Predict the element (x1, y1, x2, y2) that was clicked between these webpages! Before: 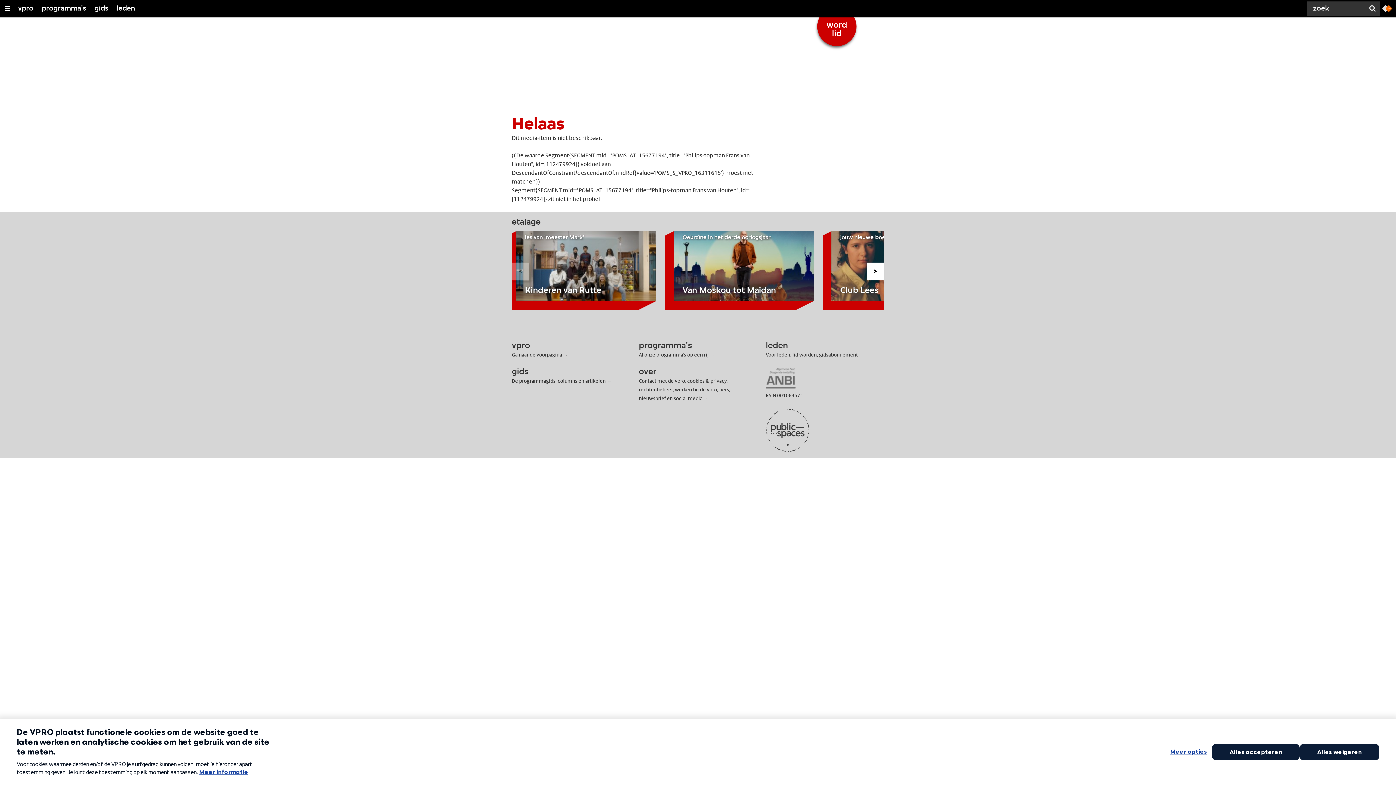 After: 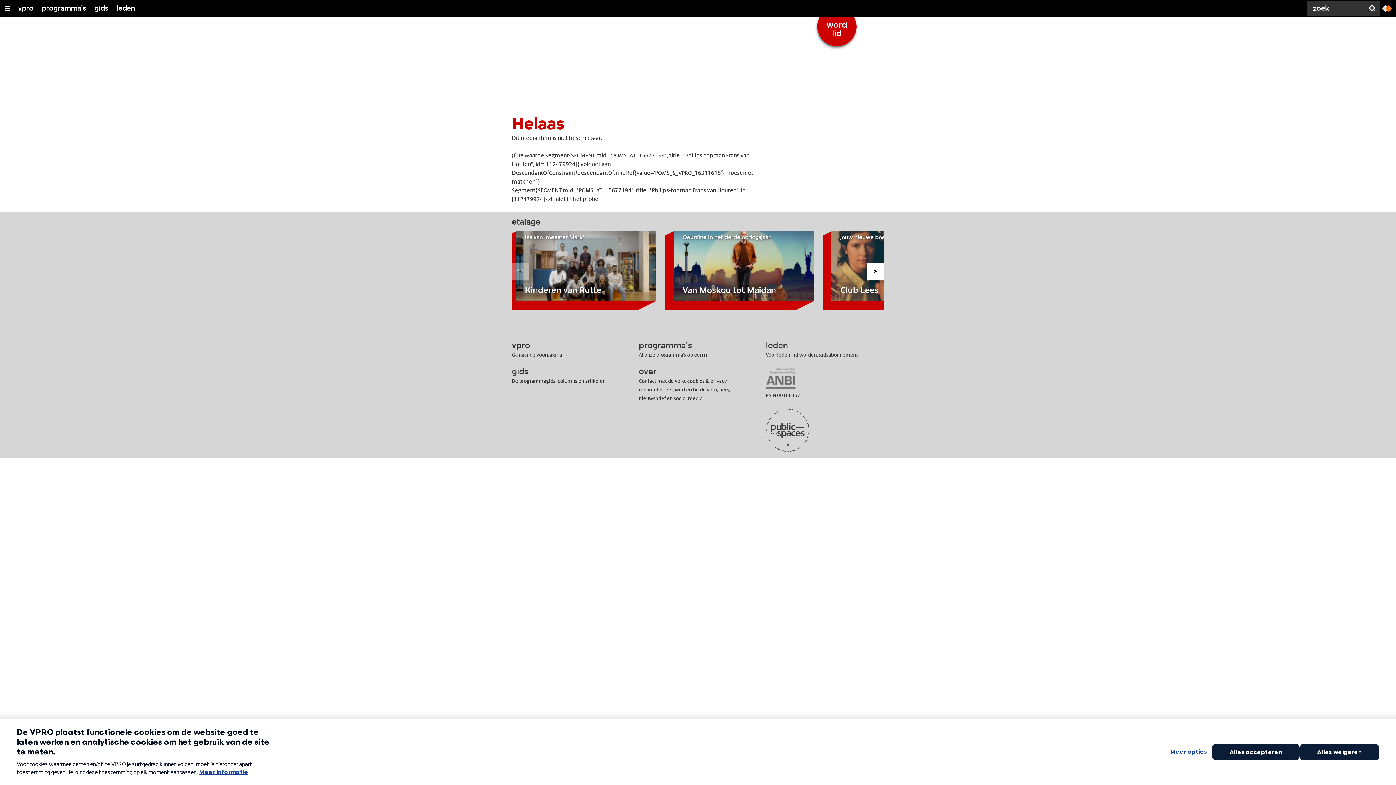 Action: label: gidsabonnement bbox: (819, 366, 858, 372)